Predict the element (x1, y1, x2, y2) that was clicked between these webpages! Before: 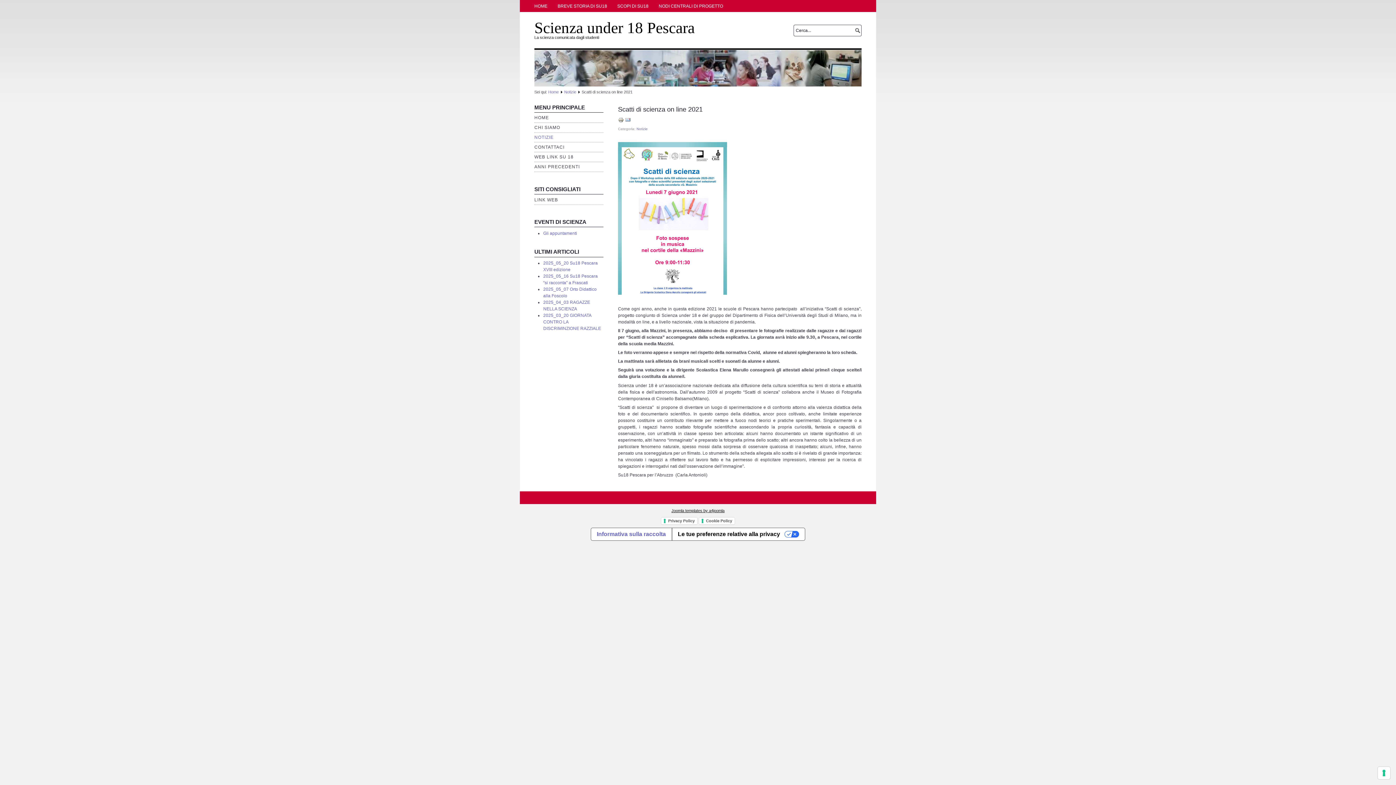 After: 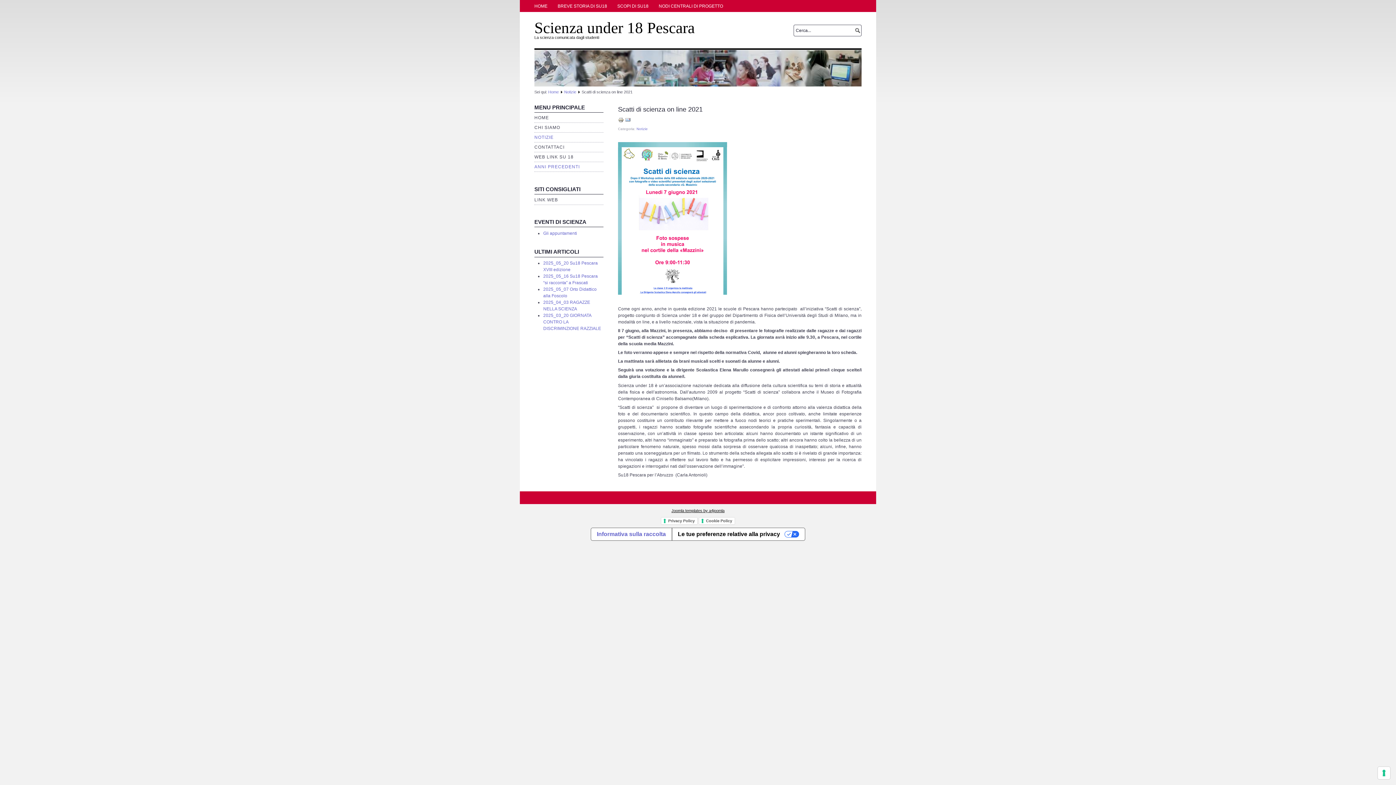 Action: label: ANNI PRECEDENTI bbox: (534, 164, 580, 169)